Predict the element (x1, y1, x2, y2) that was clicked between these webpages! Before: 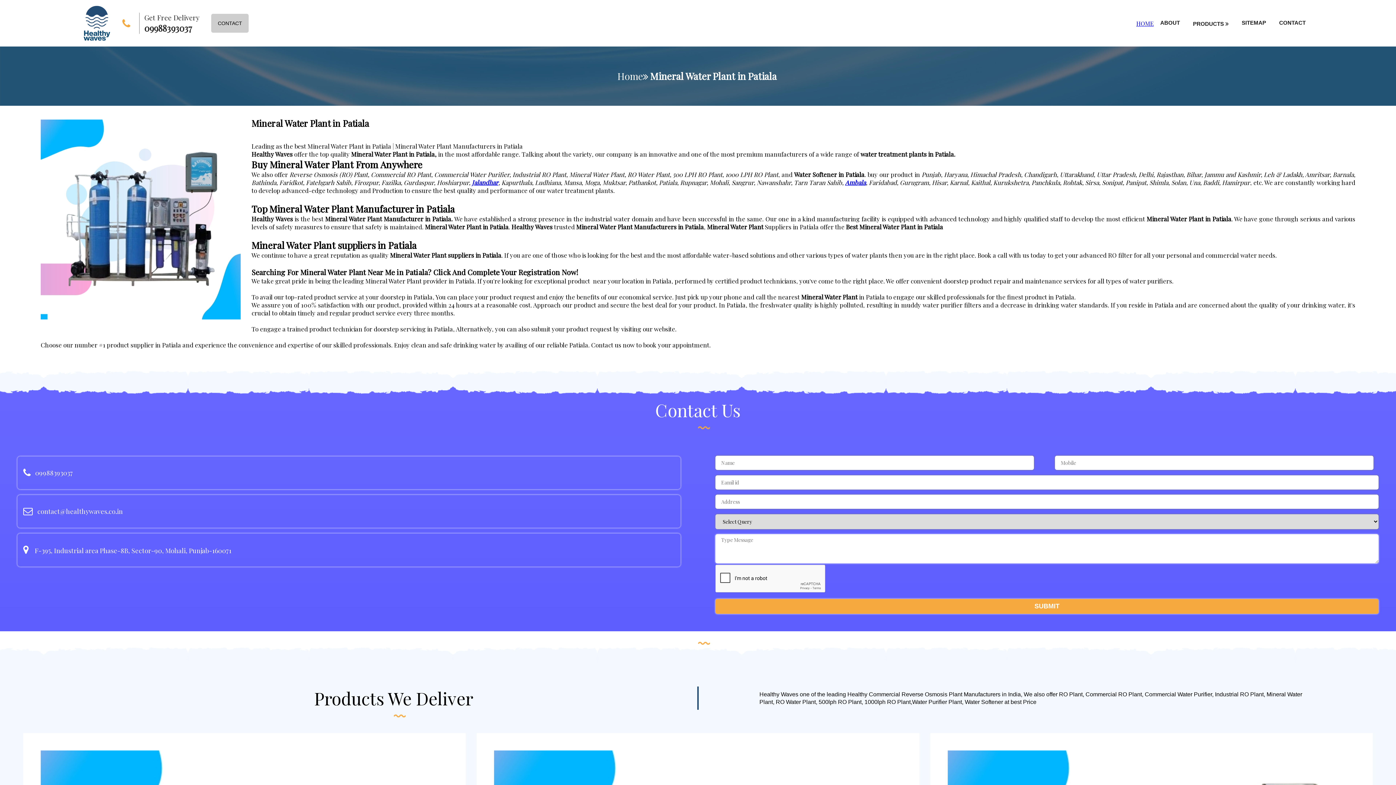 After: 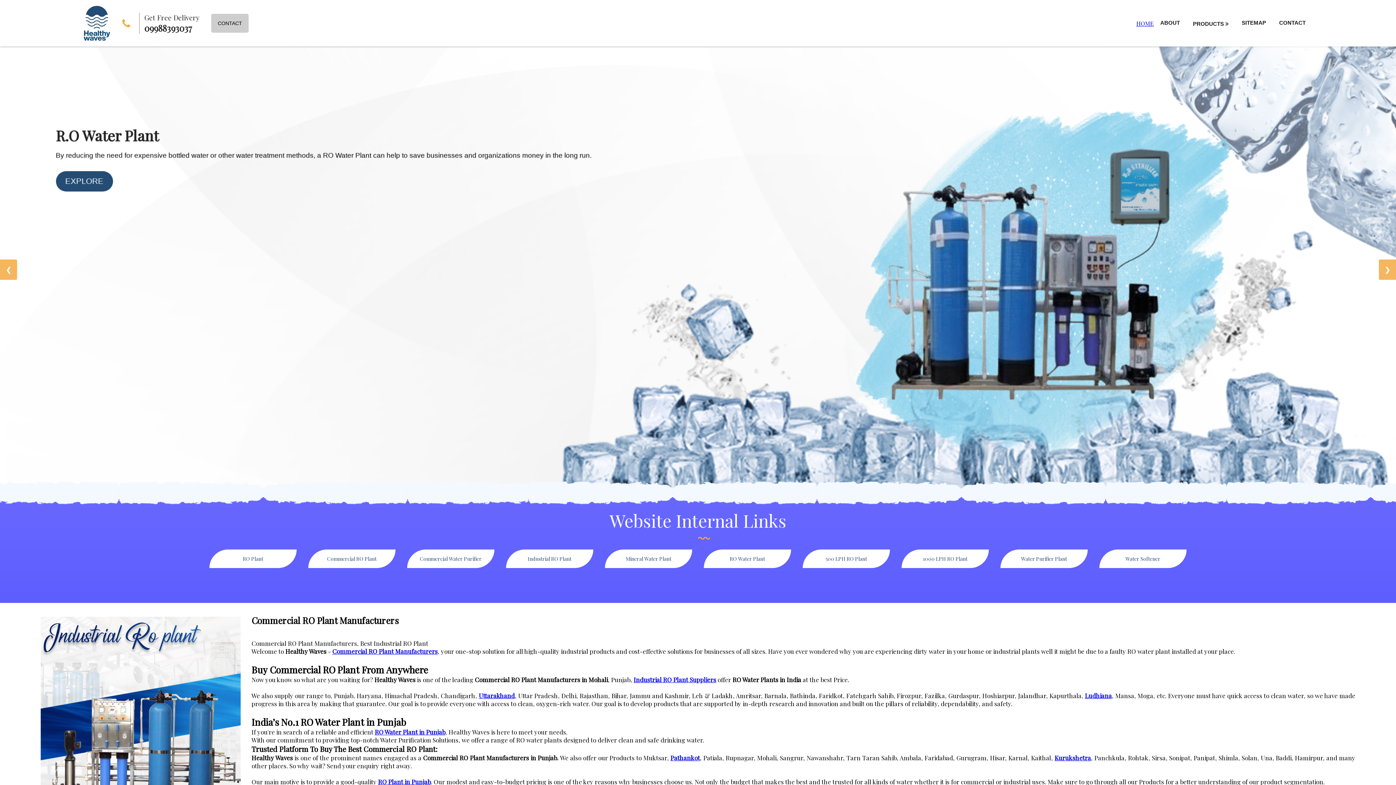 Action: bbox: (83, 5, 110, 40)